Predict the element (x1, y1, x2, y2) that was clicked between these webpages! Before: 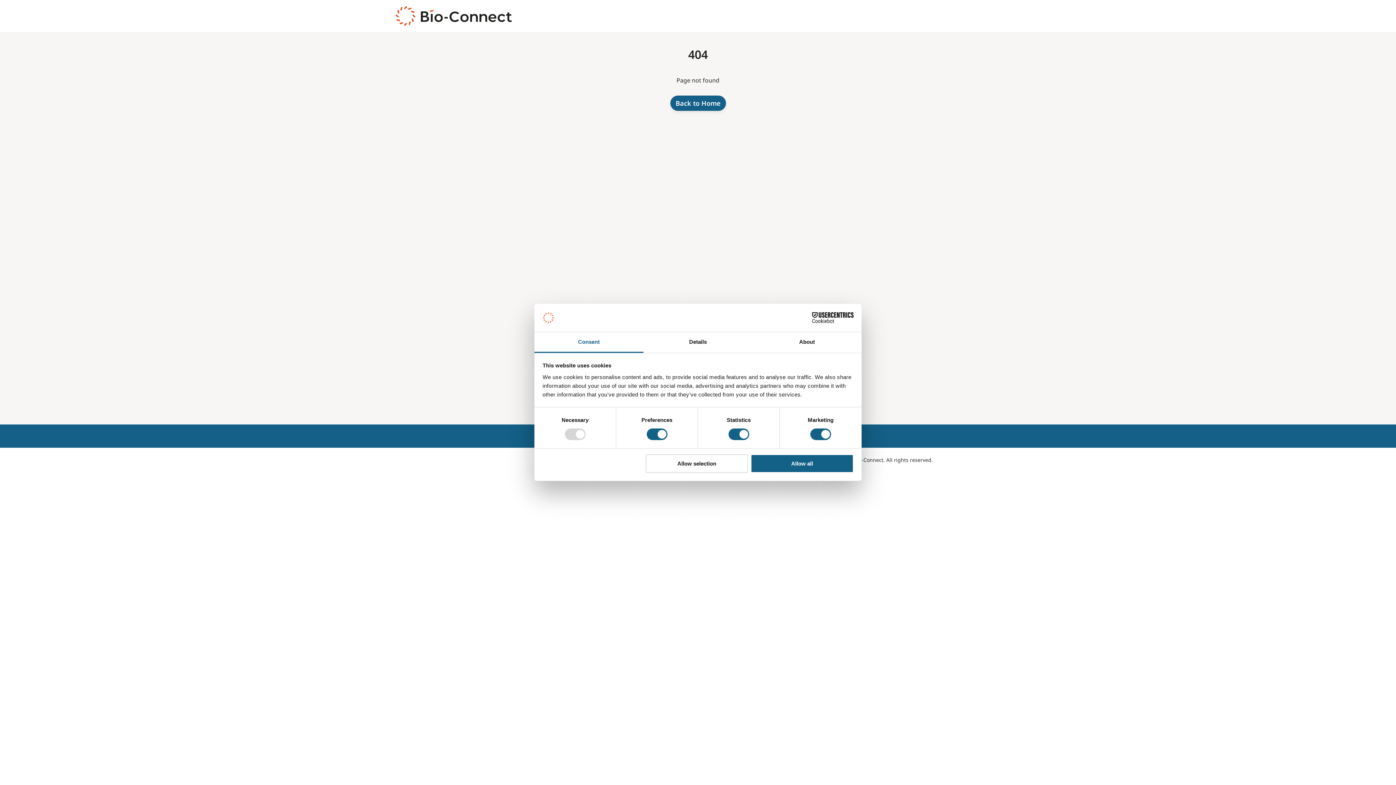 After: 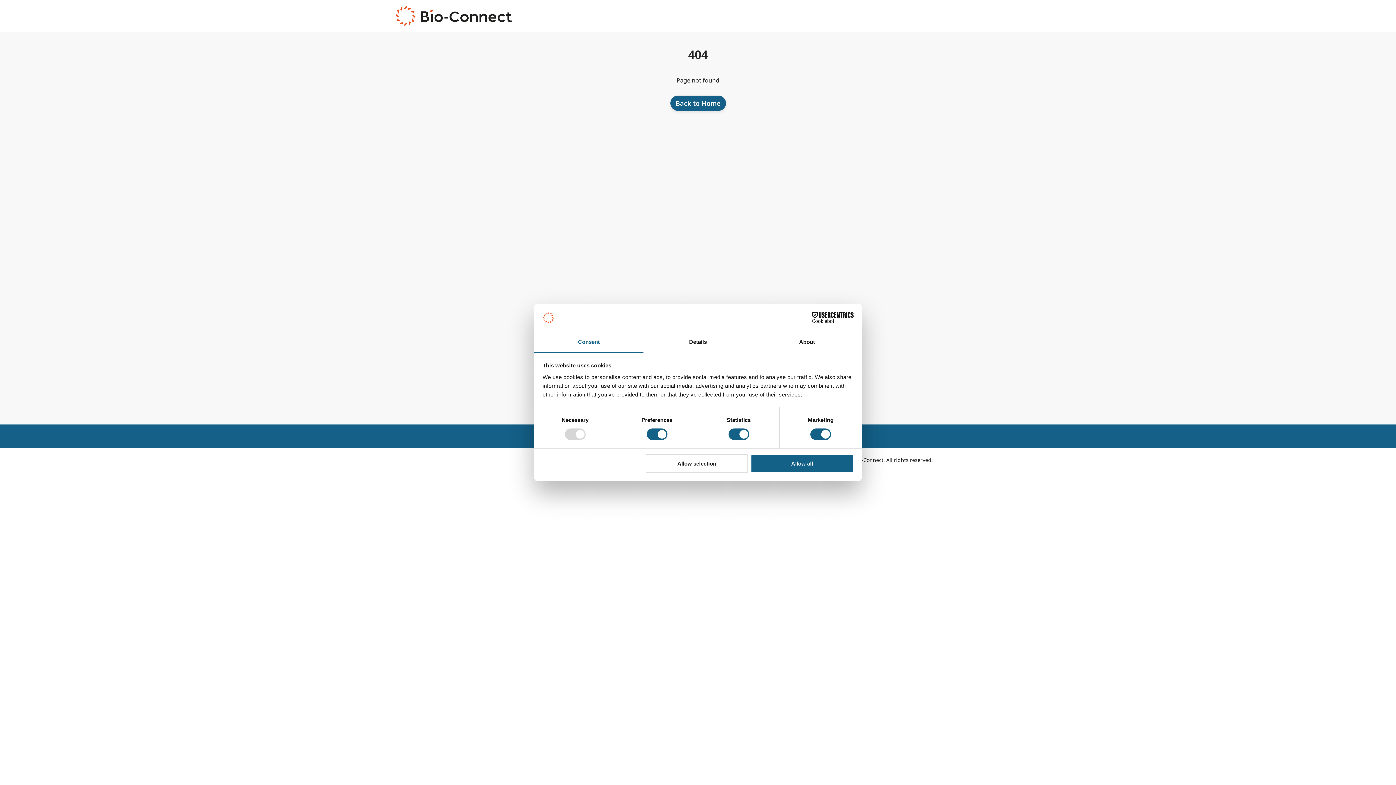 Action: bbox: (395, 5, 512, 26)